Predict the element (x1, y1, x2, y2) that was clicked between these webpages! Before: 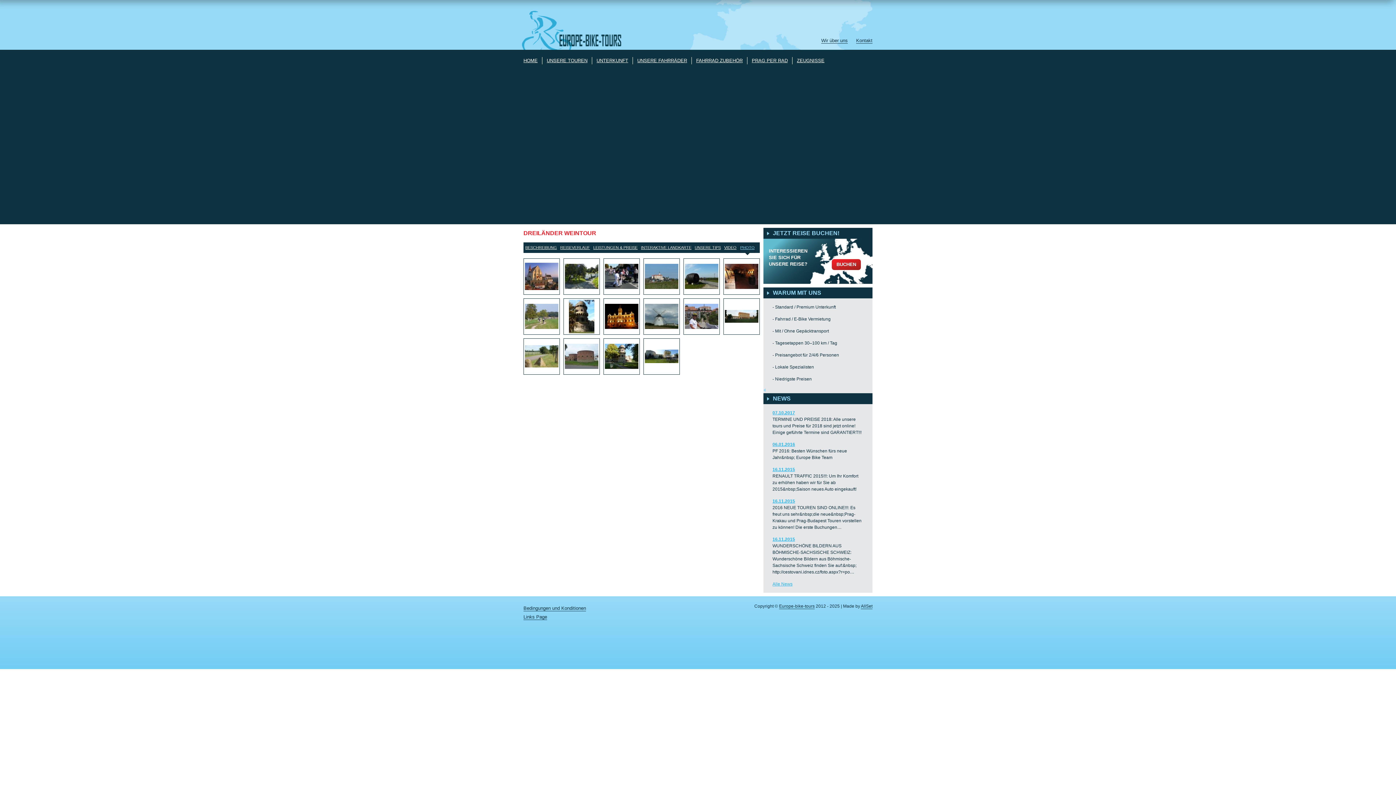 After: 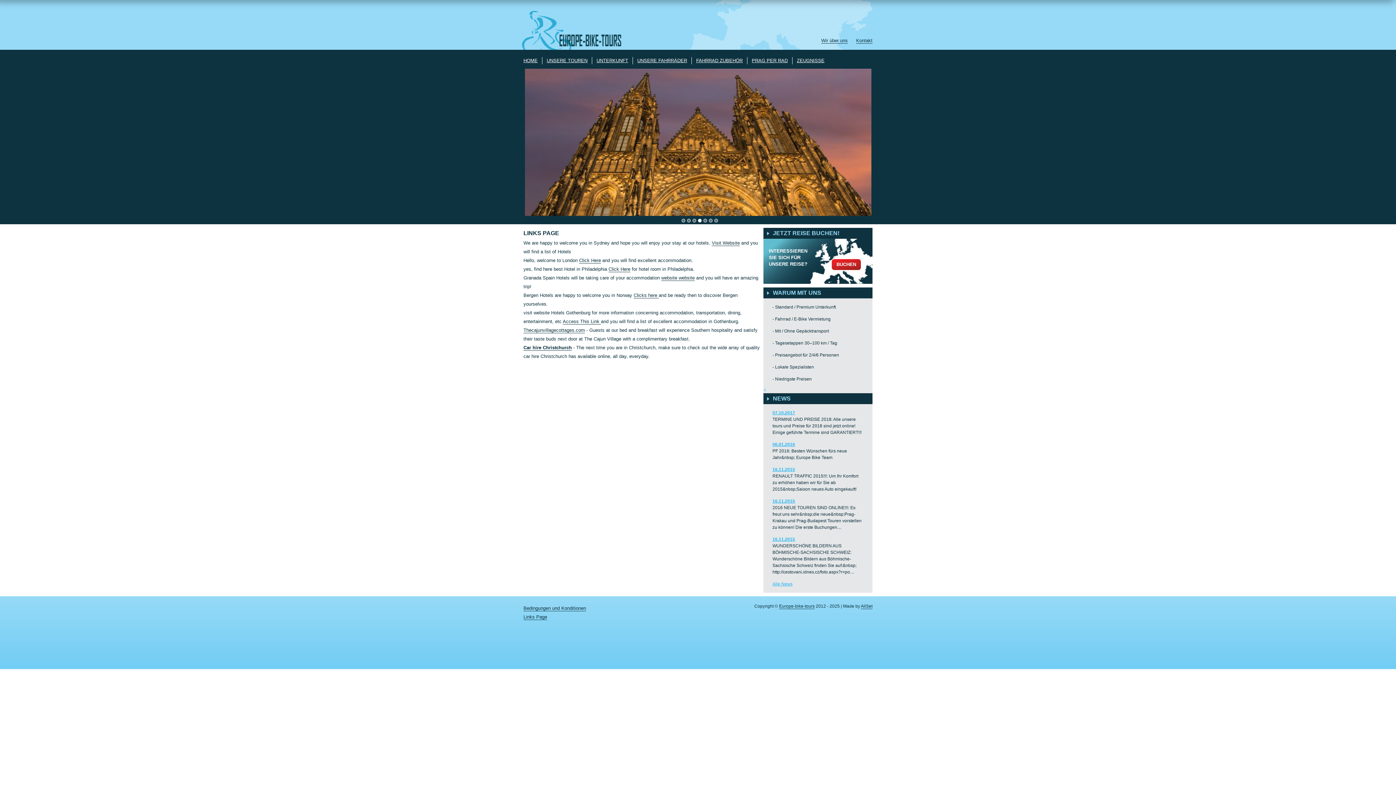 Action: label: Links Page bbox: (523, 614, 547, 620)